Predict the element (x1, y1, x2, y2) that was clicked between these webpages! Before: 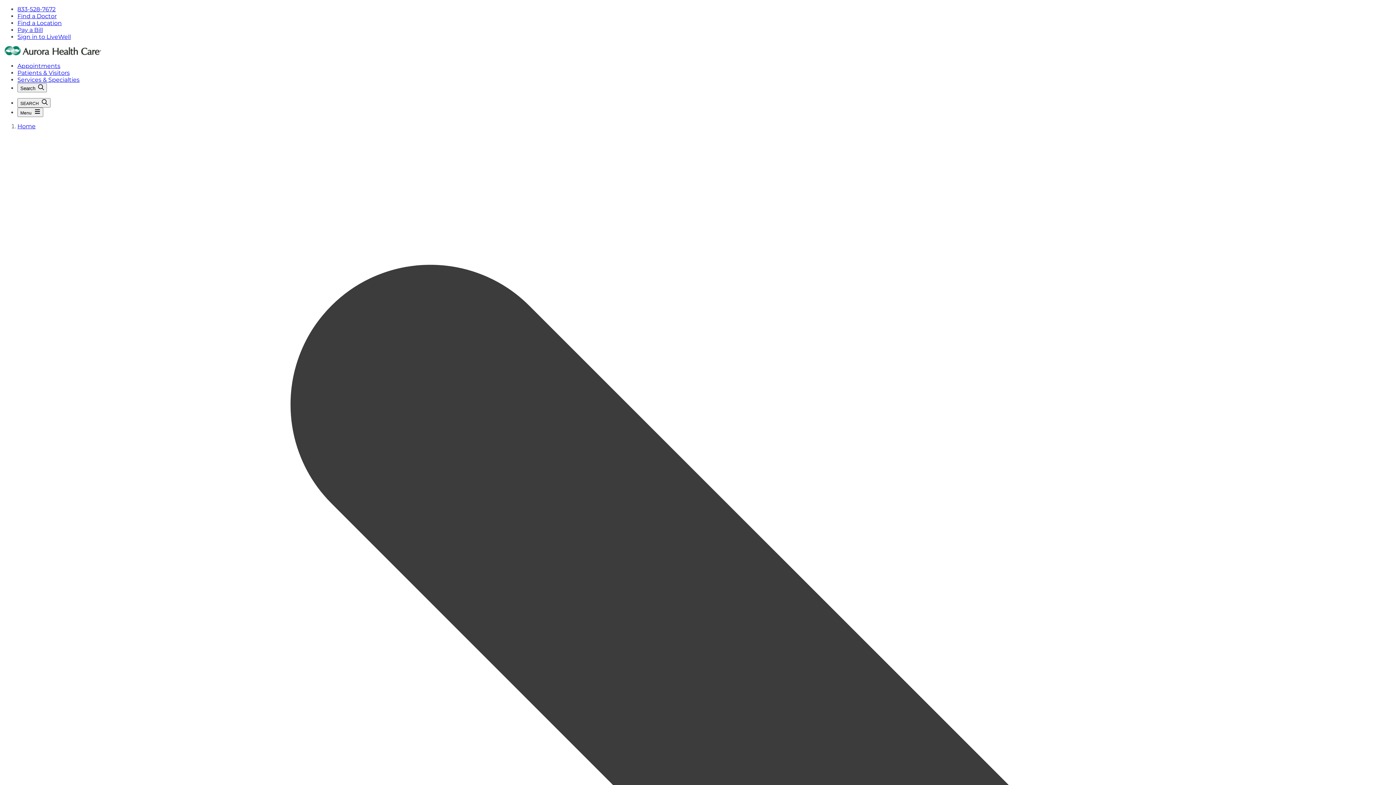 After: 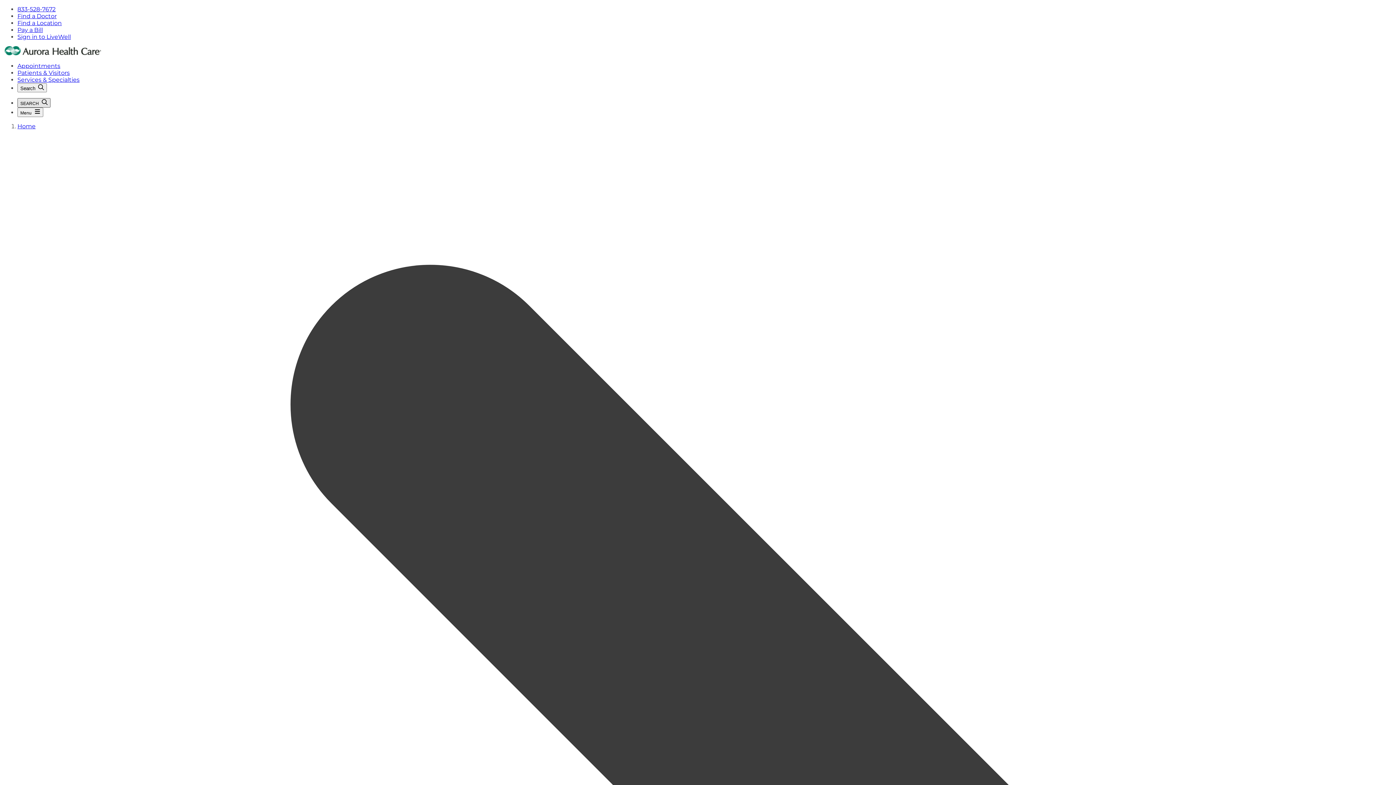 Action: bbox: (17, 98, 50, 107) label: Search